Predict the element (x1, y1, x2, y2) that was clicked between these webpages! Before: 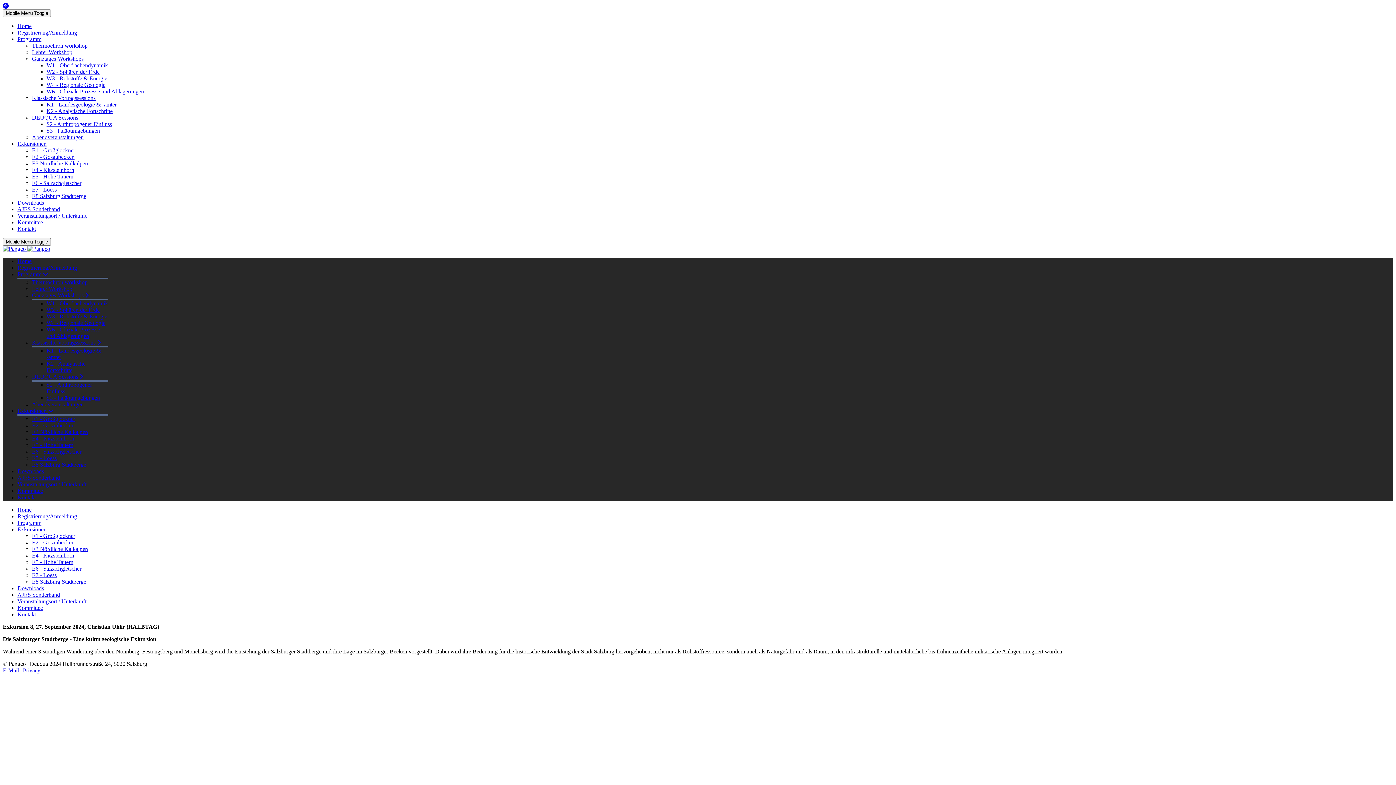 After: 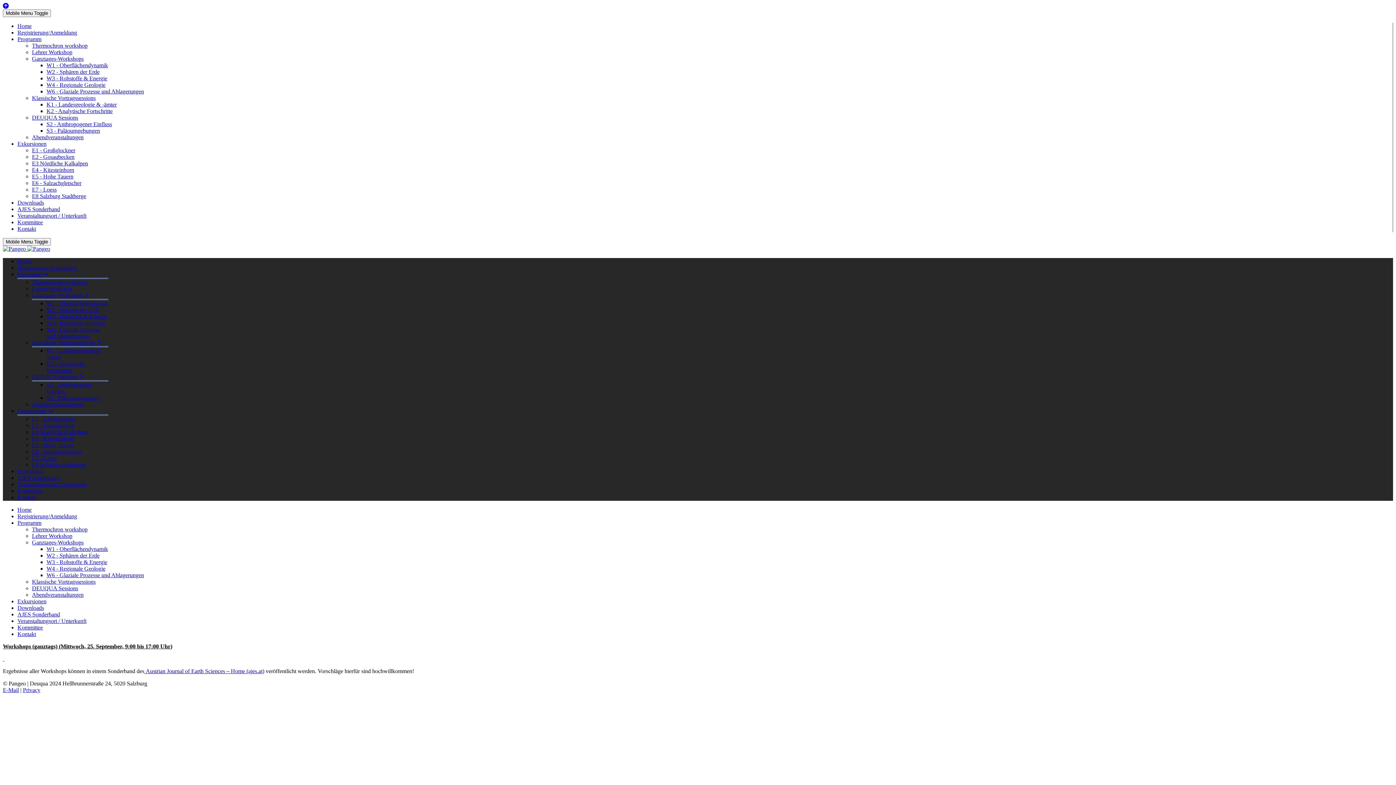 Action: bbox: (32, 55, 83, 61) label: Ganztages-Workshops